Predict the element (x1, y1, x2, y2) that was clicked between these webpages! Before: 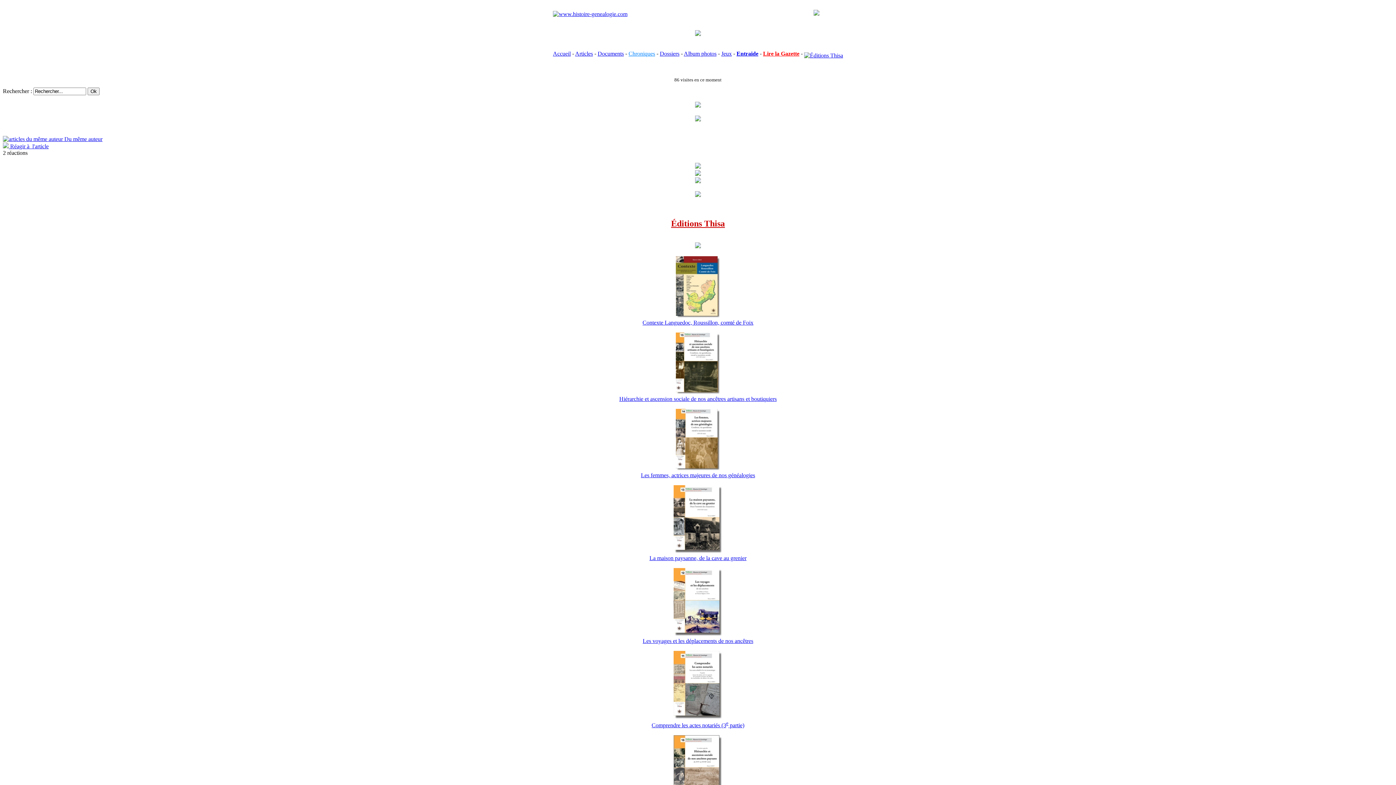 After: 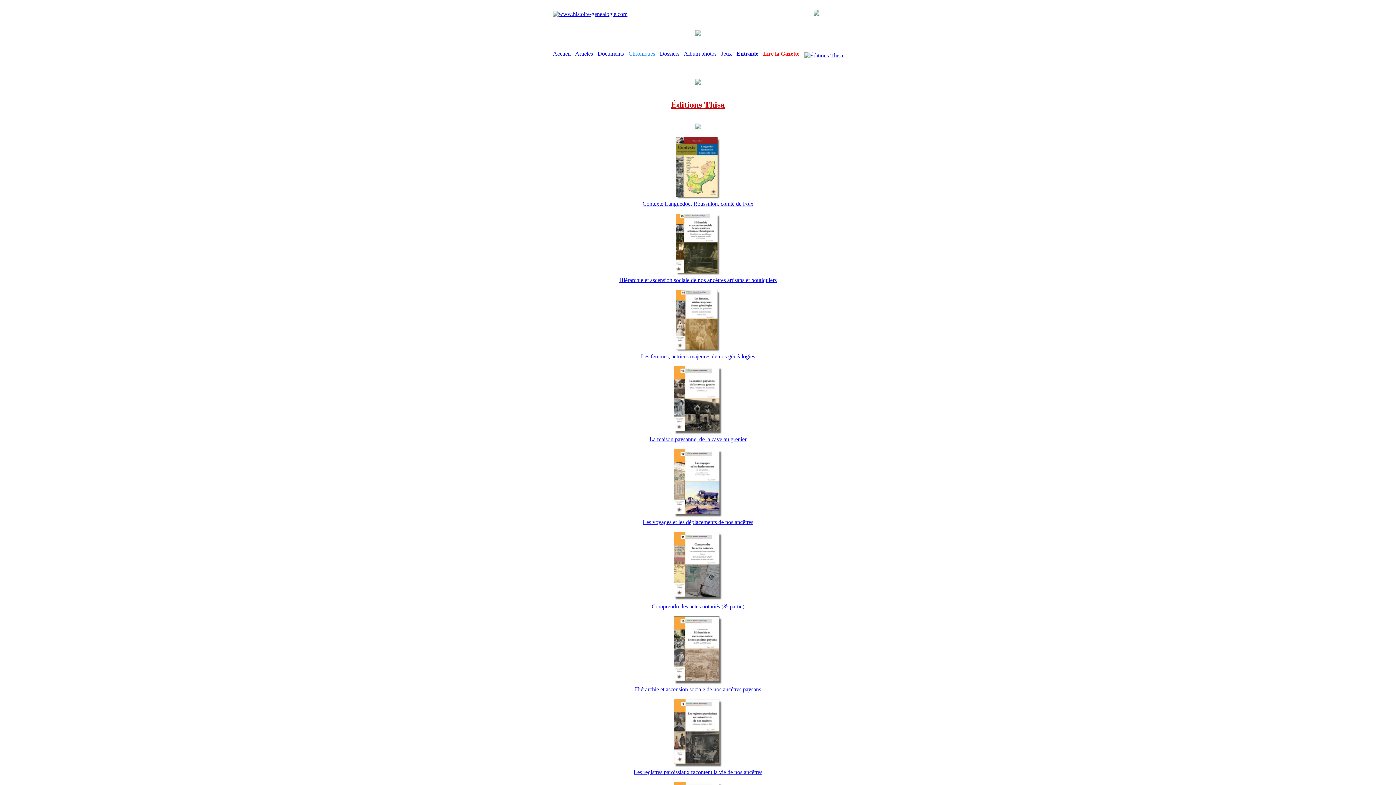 Action: label: Documents bbox: (597, 50, 624, 56)